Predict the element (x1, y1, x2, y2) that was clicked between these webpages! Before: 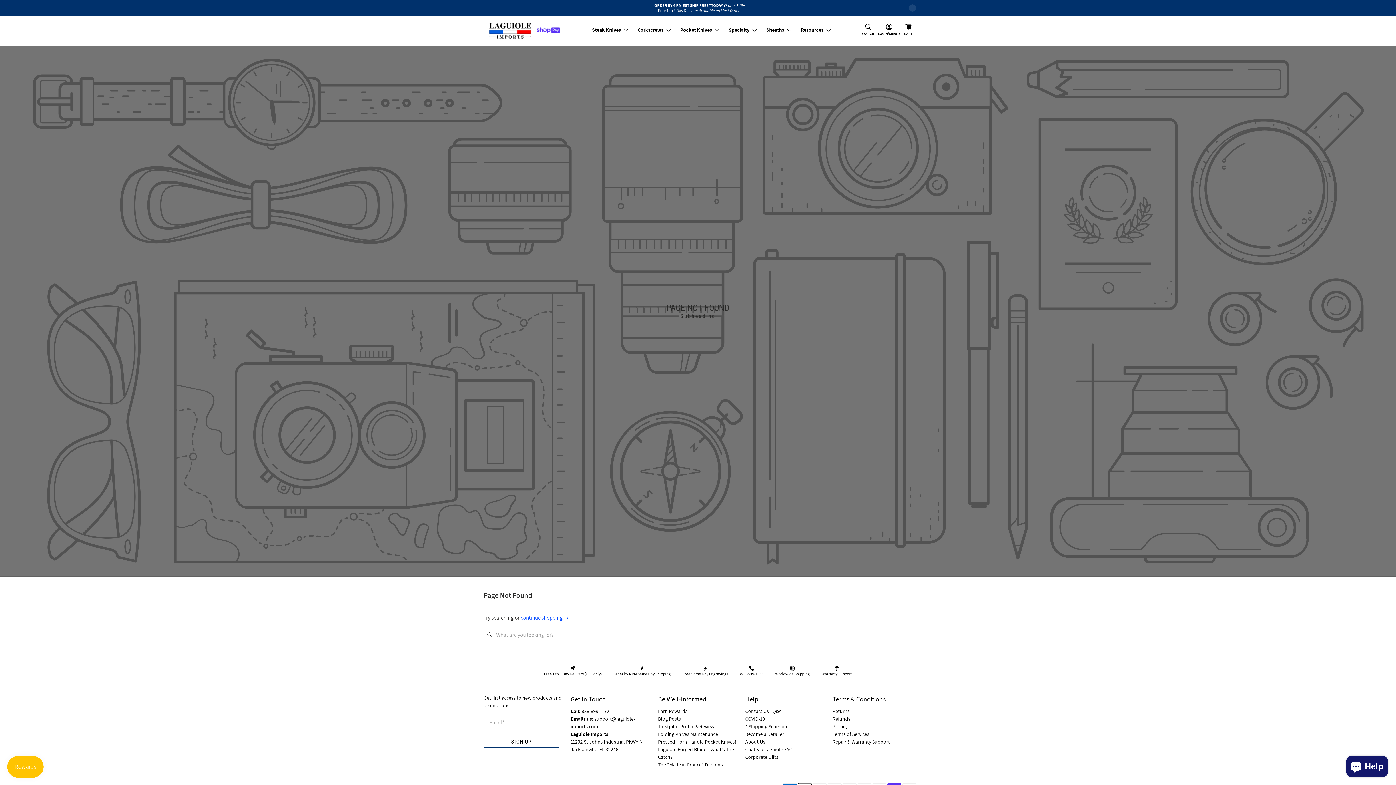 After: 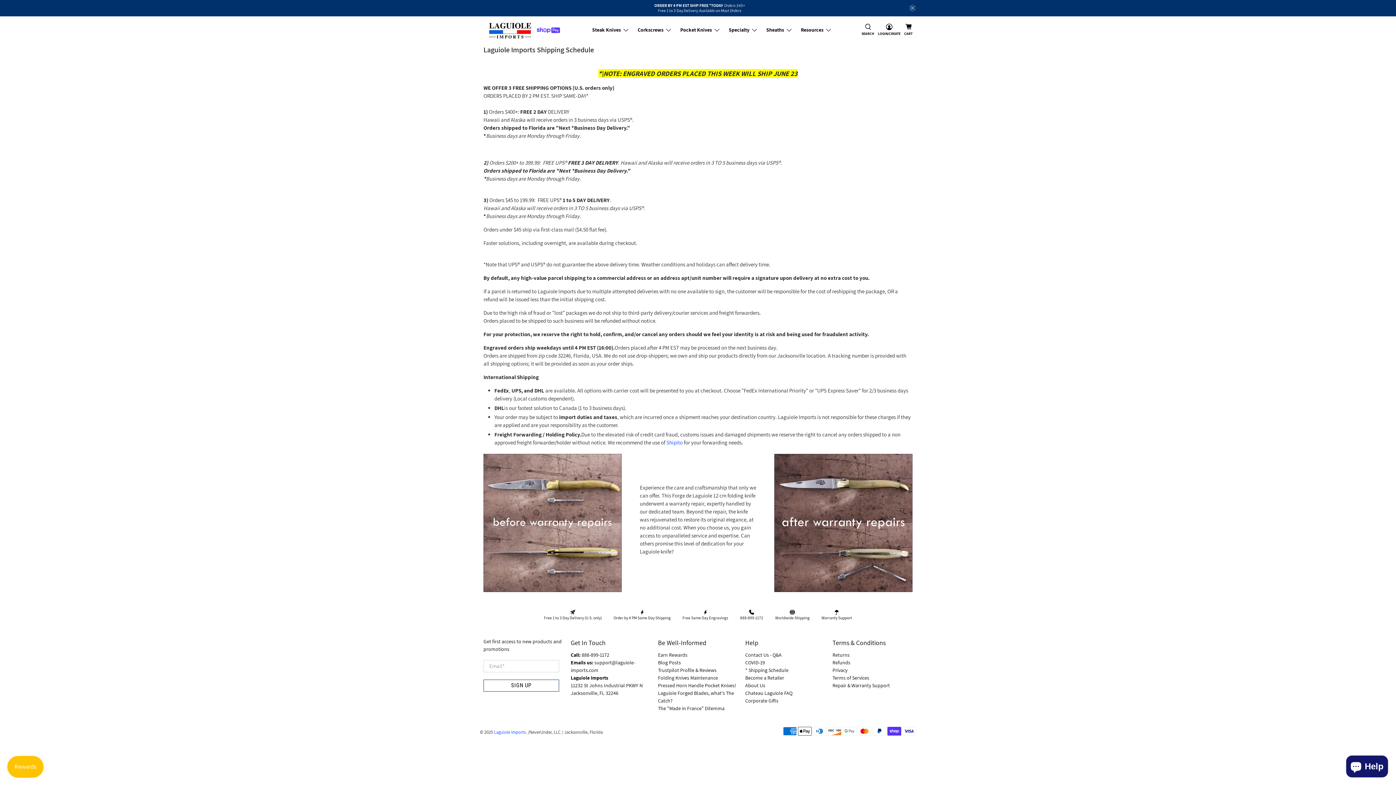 Action: label: Order by 4 PM Same Day Shipping bbox: (607, 663, 676, 679)